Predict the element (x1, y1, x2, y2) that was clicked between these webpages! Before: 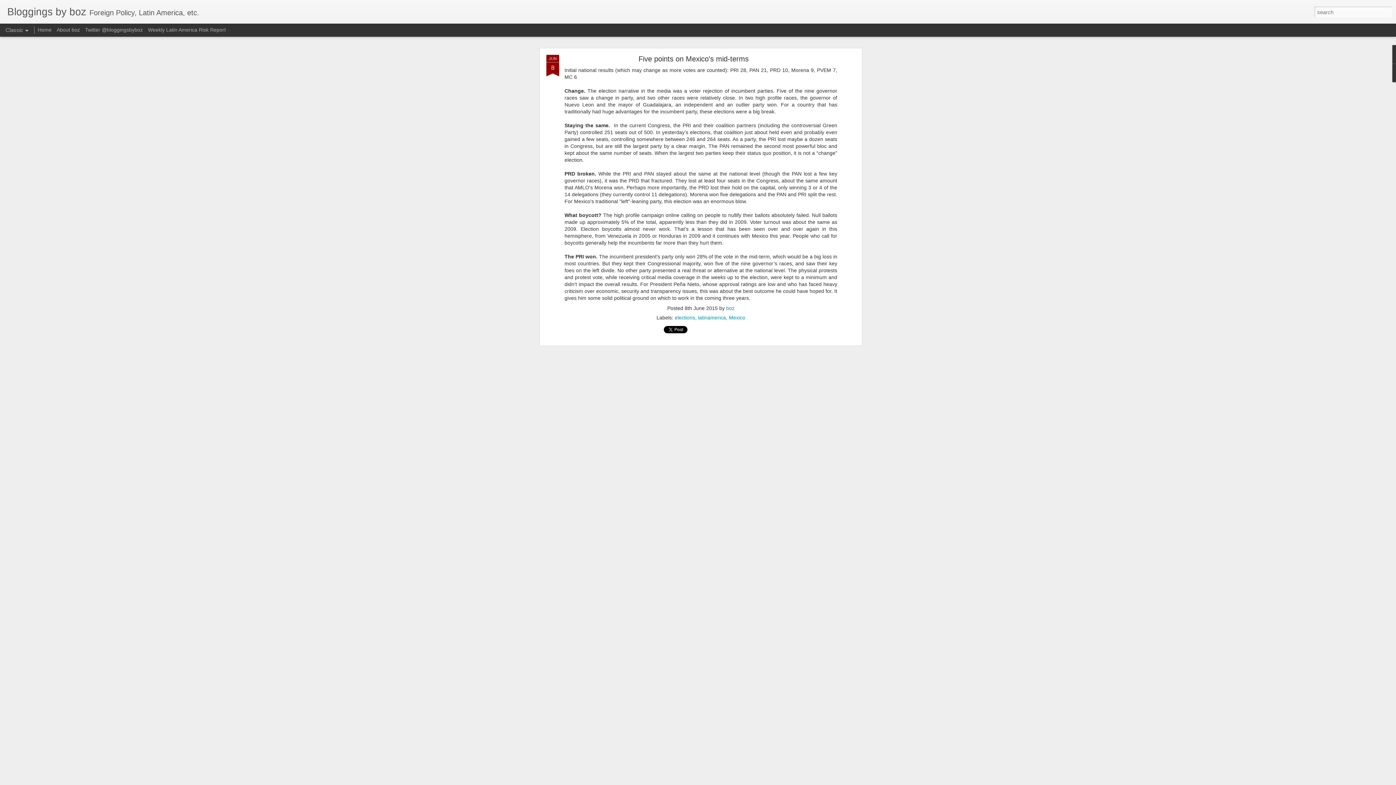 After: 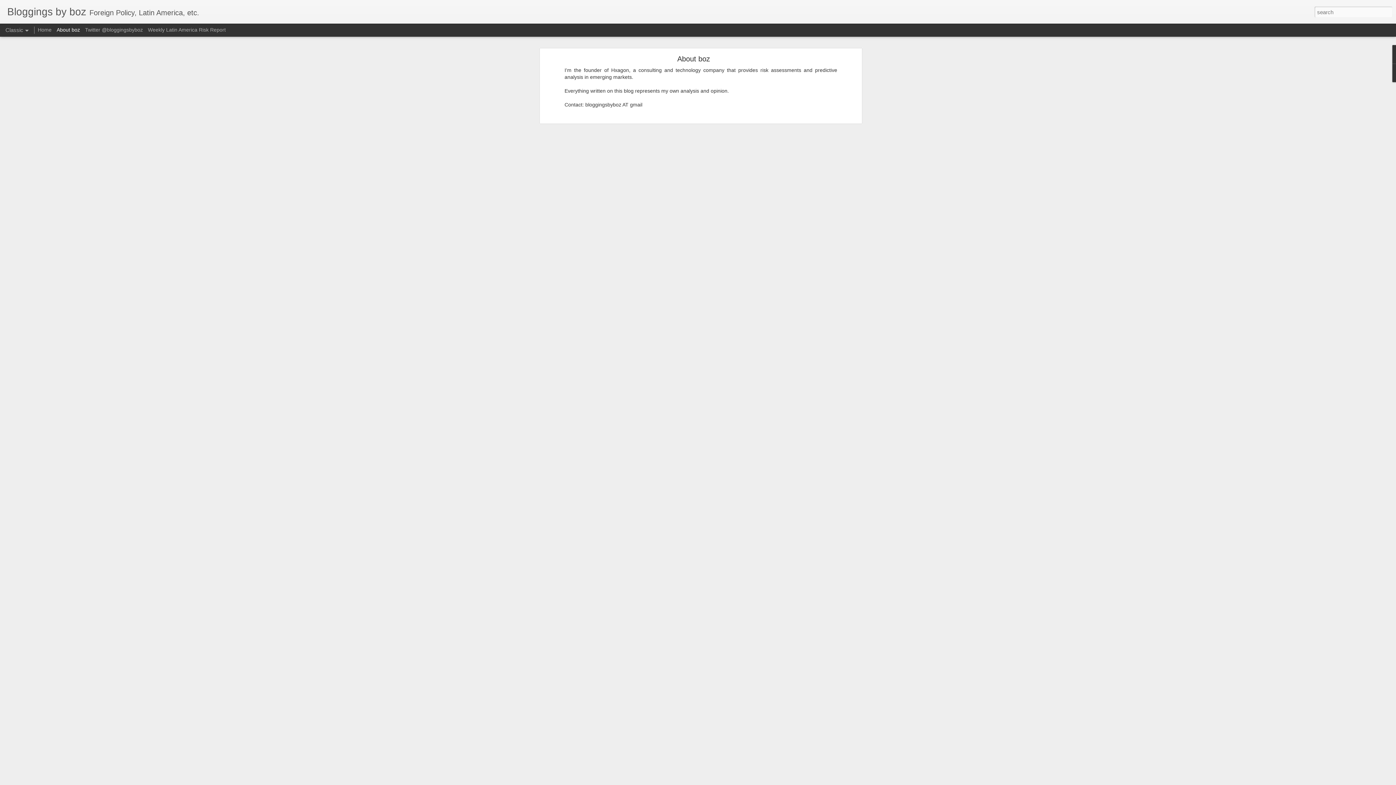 Action: bbox: (56, 26, 80, 32) label: About boz